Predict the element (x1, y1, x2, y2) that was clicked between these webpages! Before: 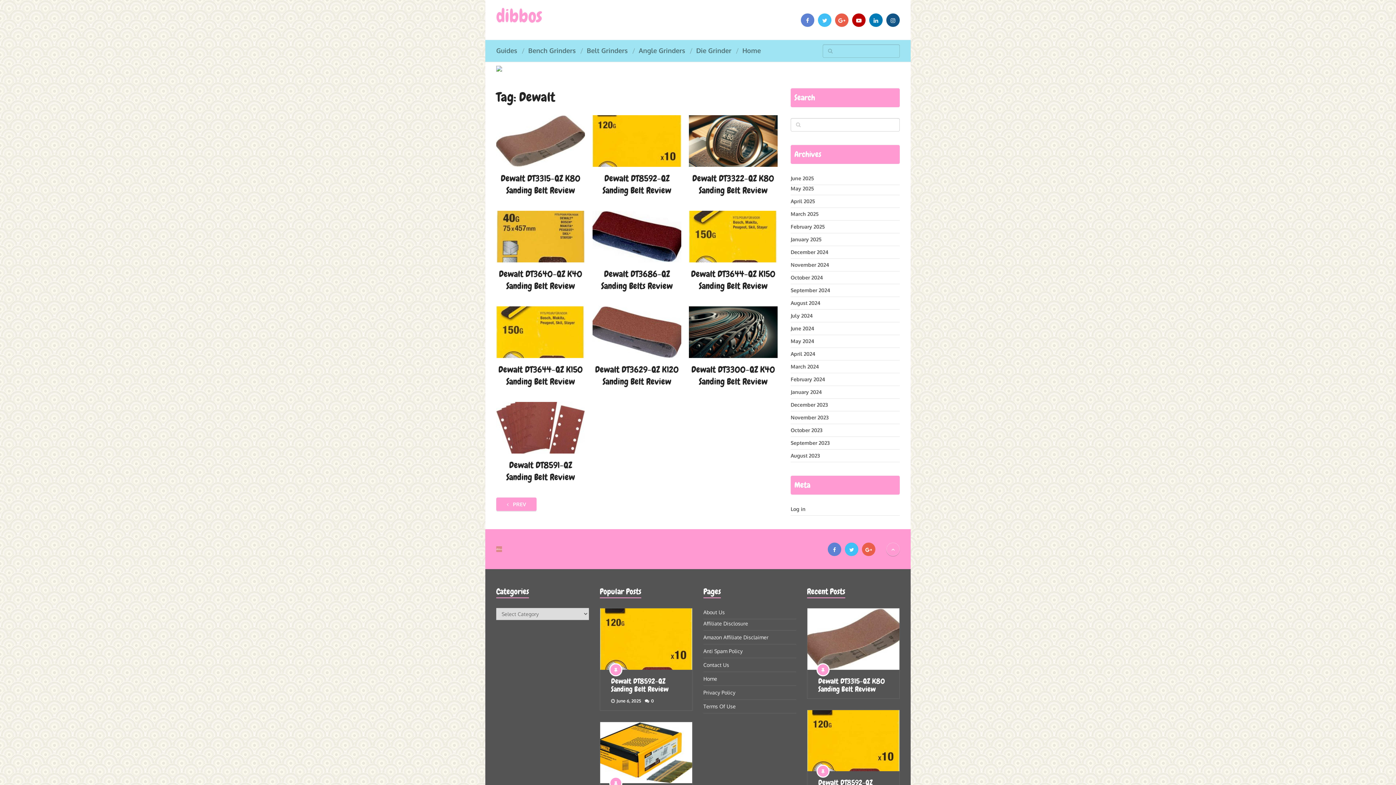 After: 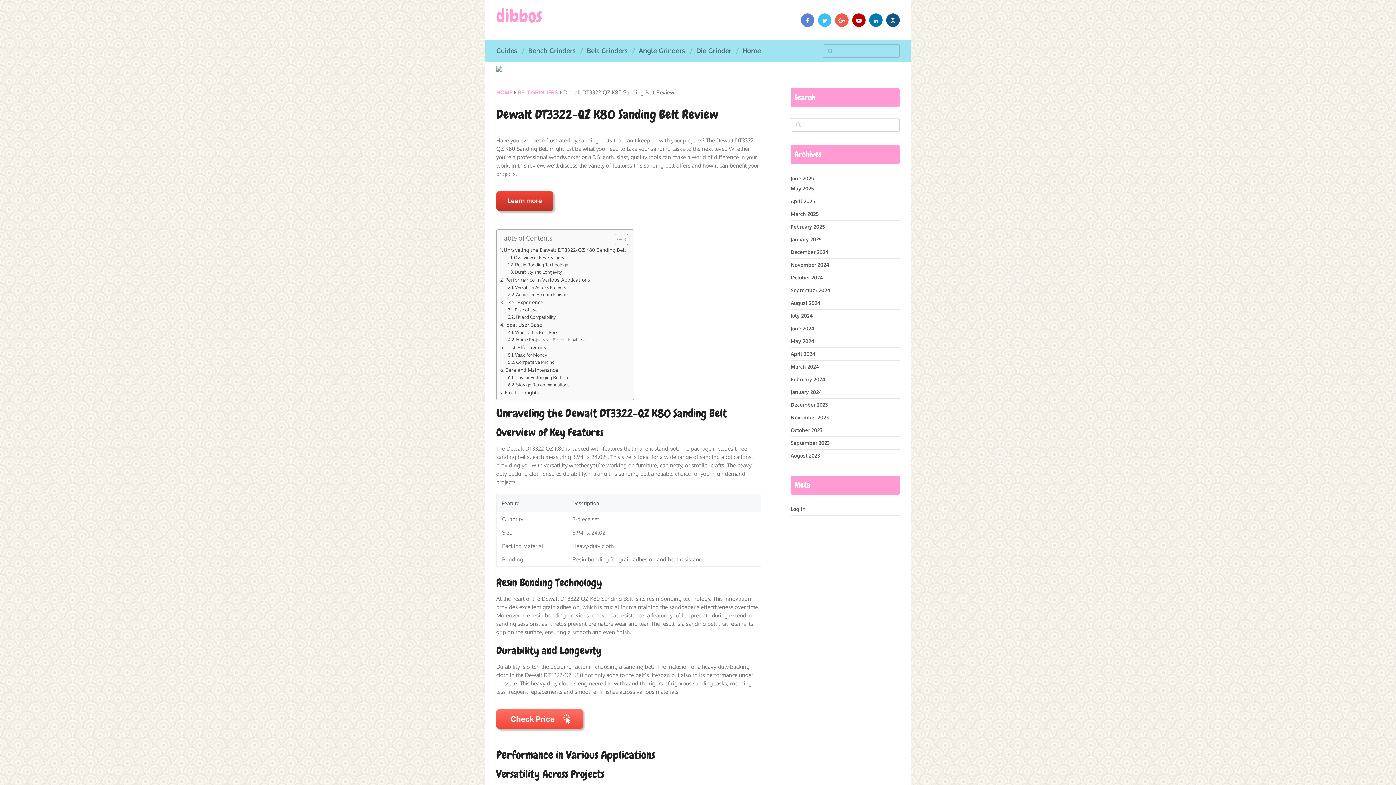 Action: bbox: (689, 115, 777, 166)